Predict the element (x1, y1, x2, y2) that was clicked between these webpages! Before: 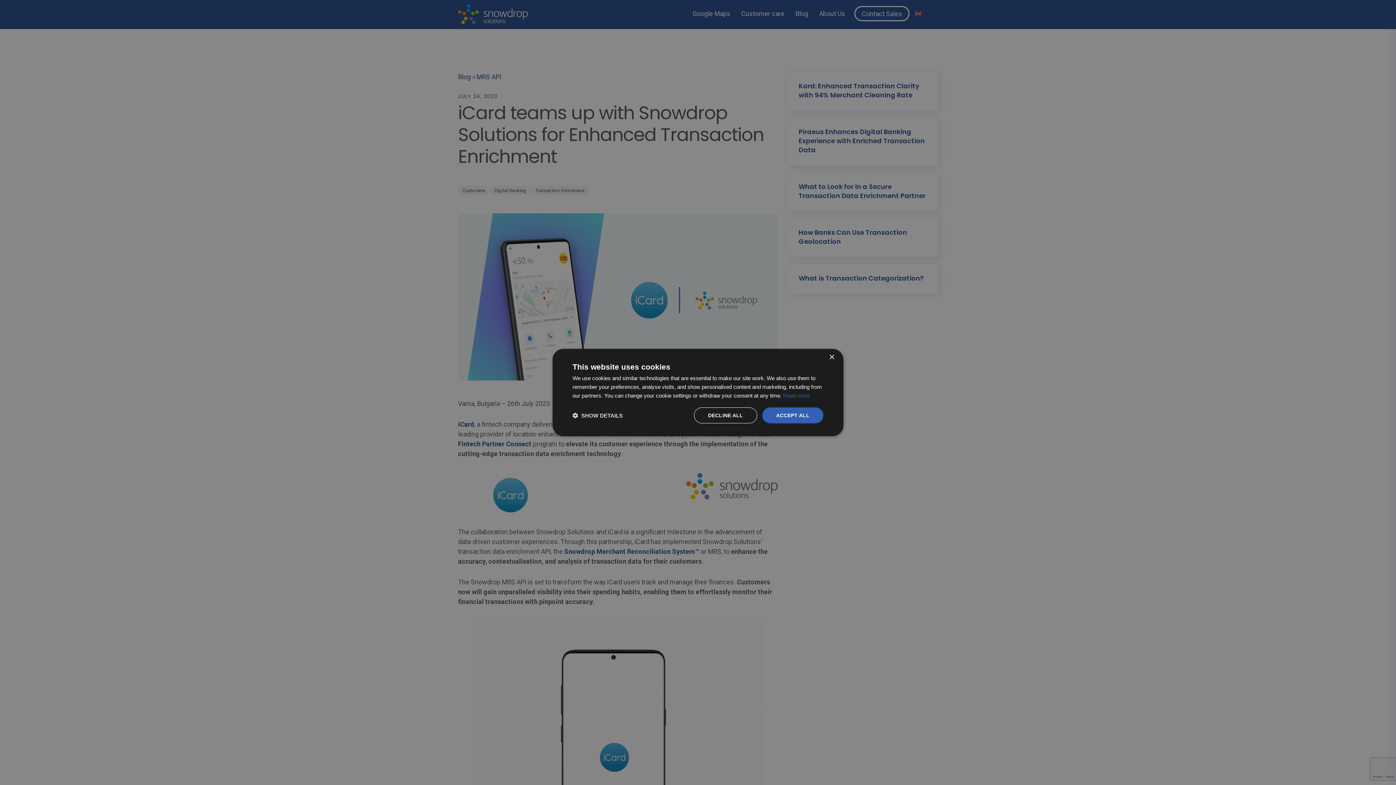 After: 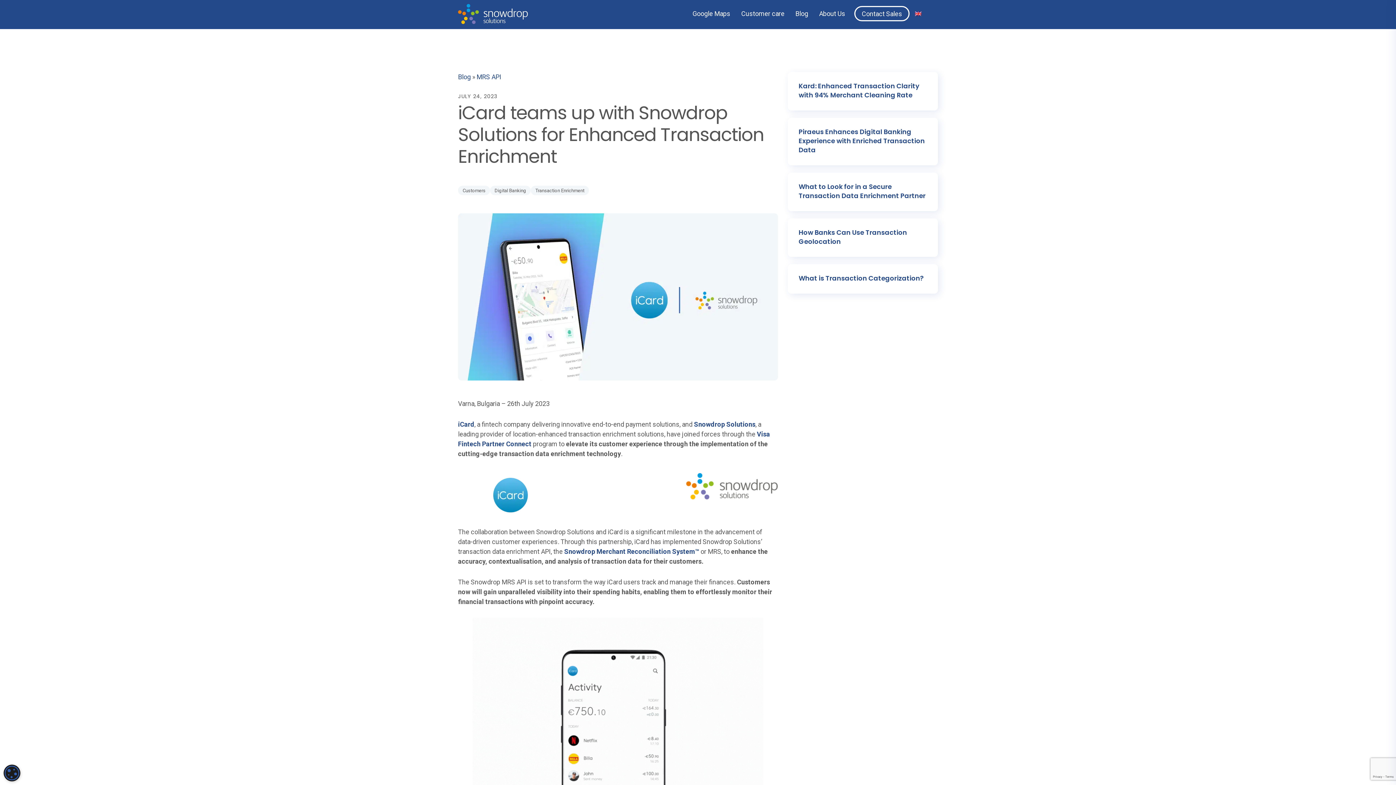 Action: bbox: (829, 354, 834, 360) label: Close